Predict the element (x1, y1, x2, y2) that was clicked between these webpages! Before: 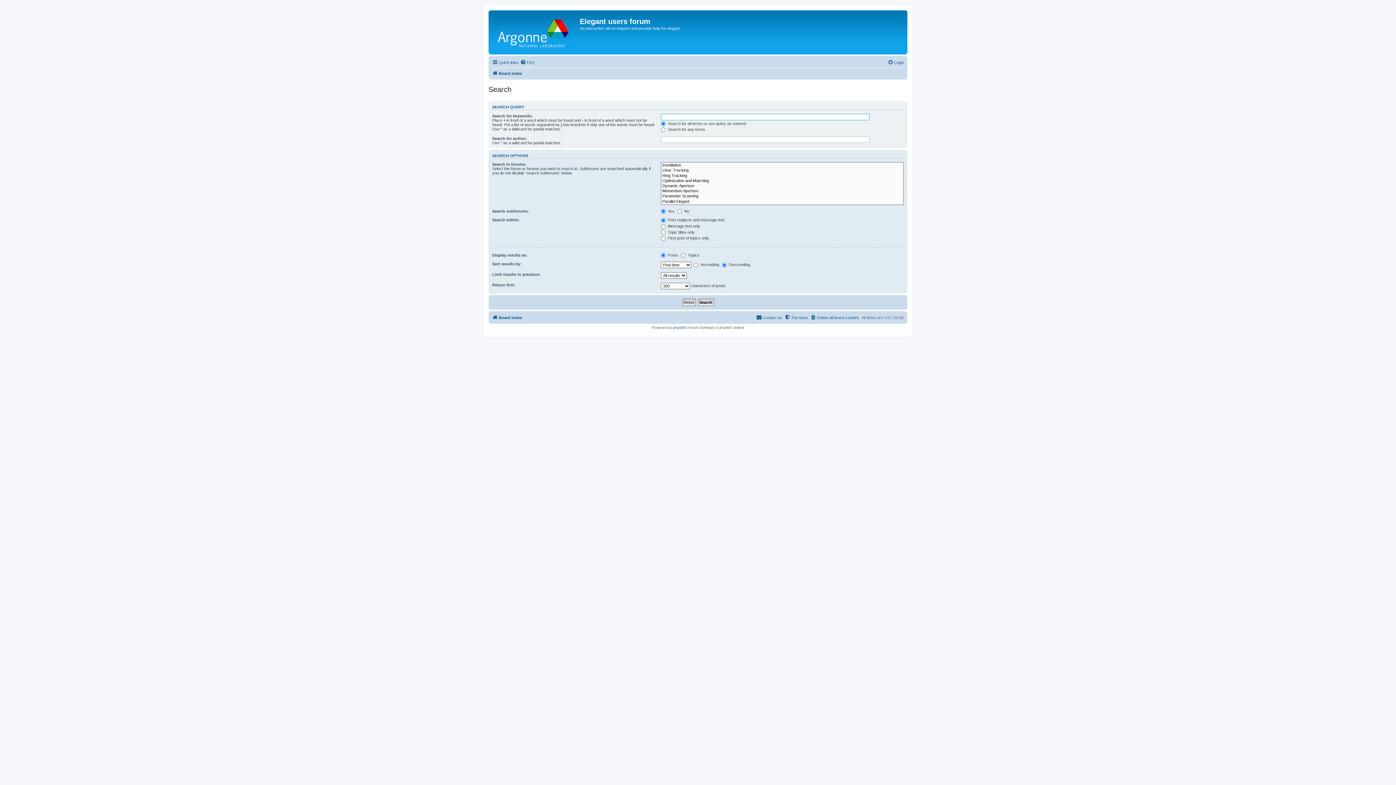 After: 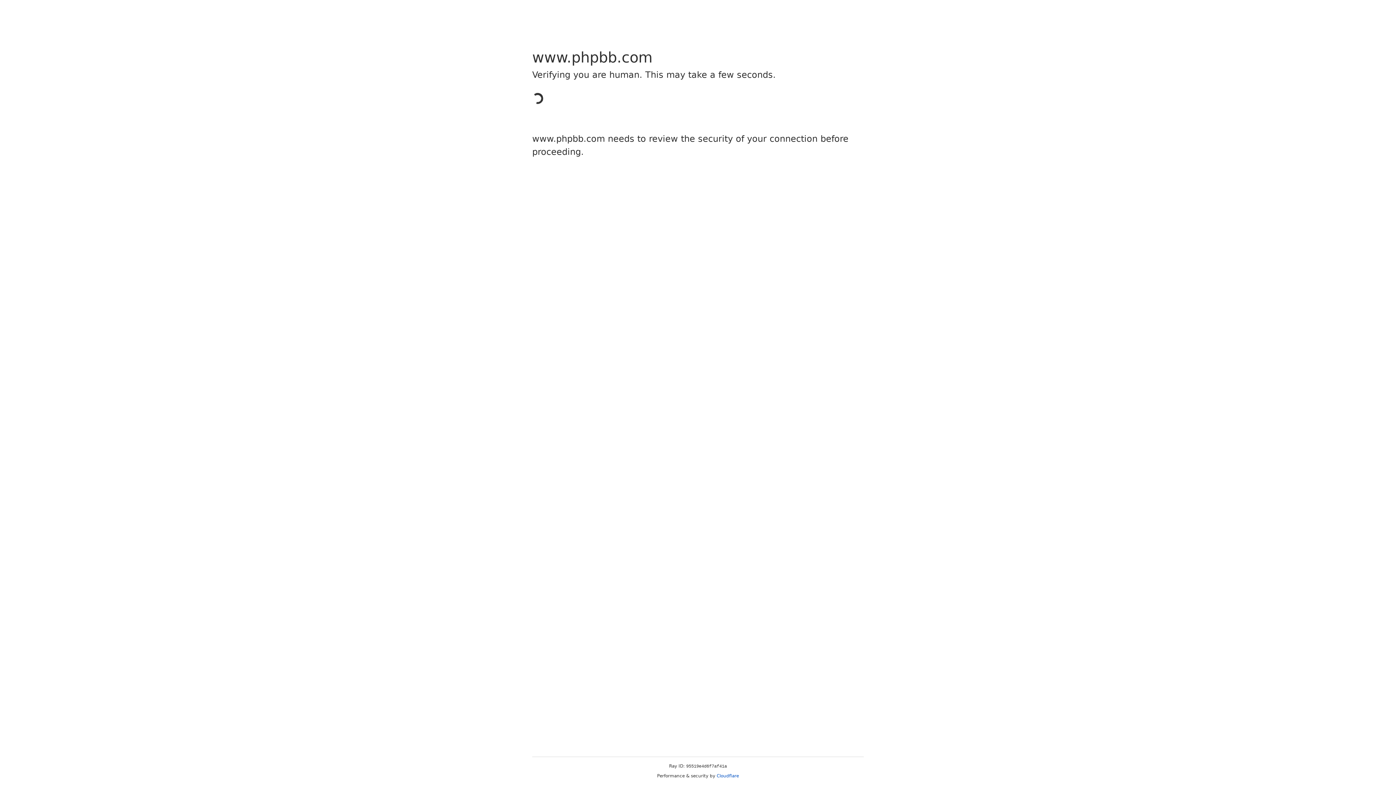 Action: bbox: (673, 325, 684, 329) label: phpBB